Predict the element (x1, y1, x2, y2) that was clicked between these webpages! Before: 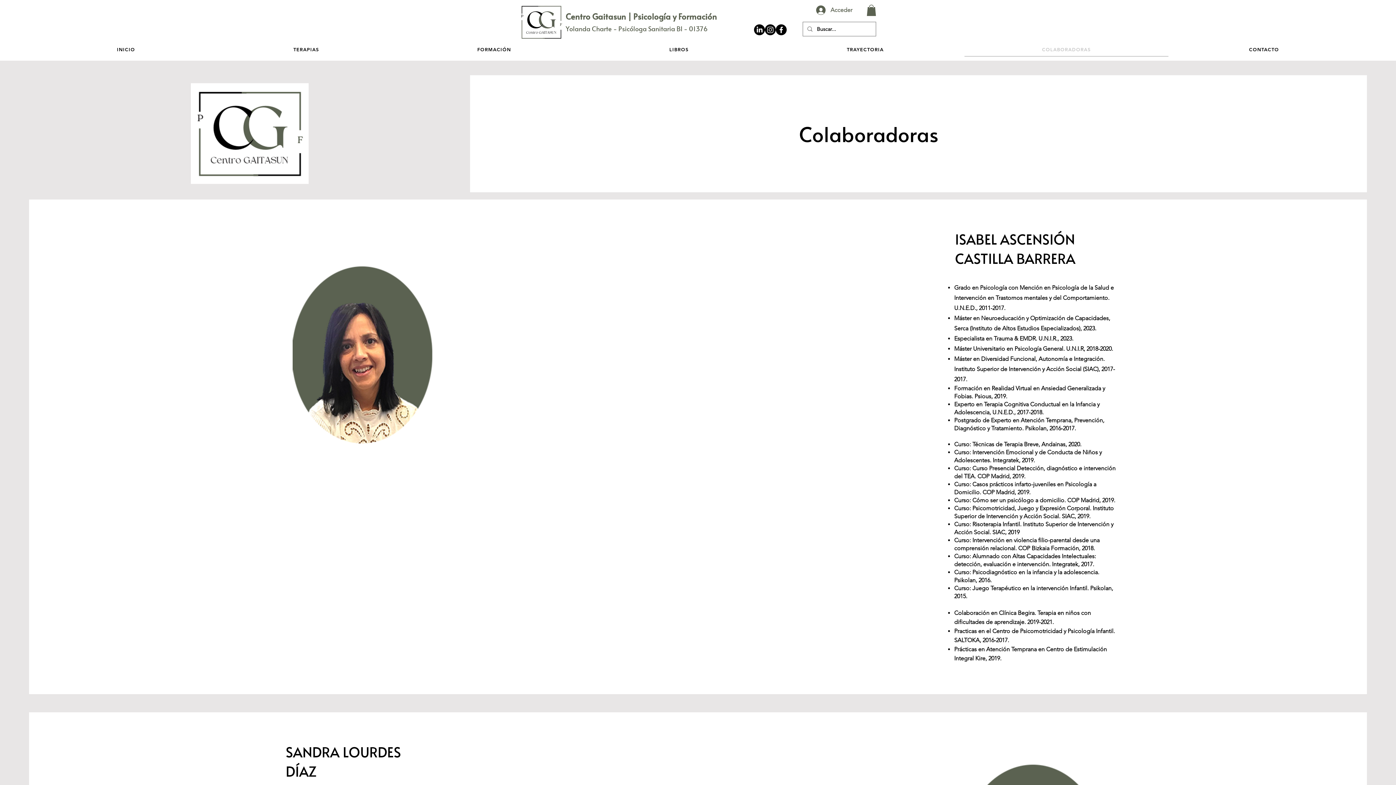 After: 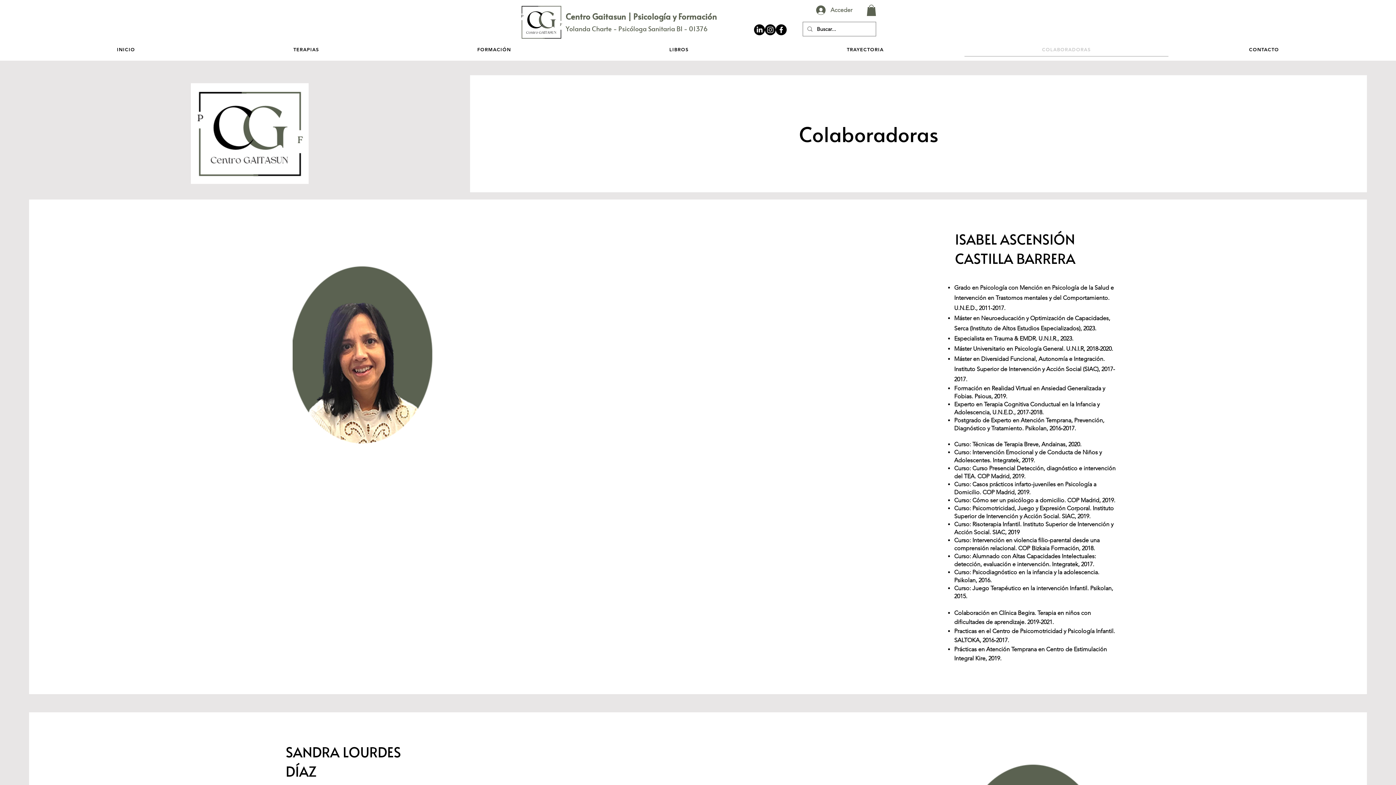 Action: bbox: (964, 42, 1168, 56) label: COLABORADORAS